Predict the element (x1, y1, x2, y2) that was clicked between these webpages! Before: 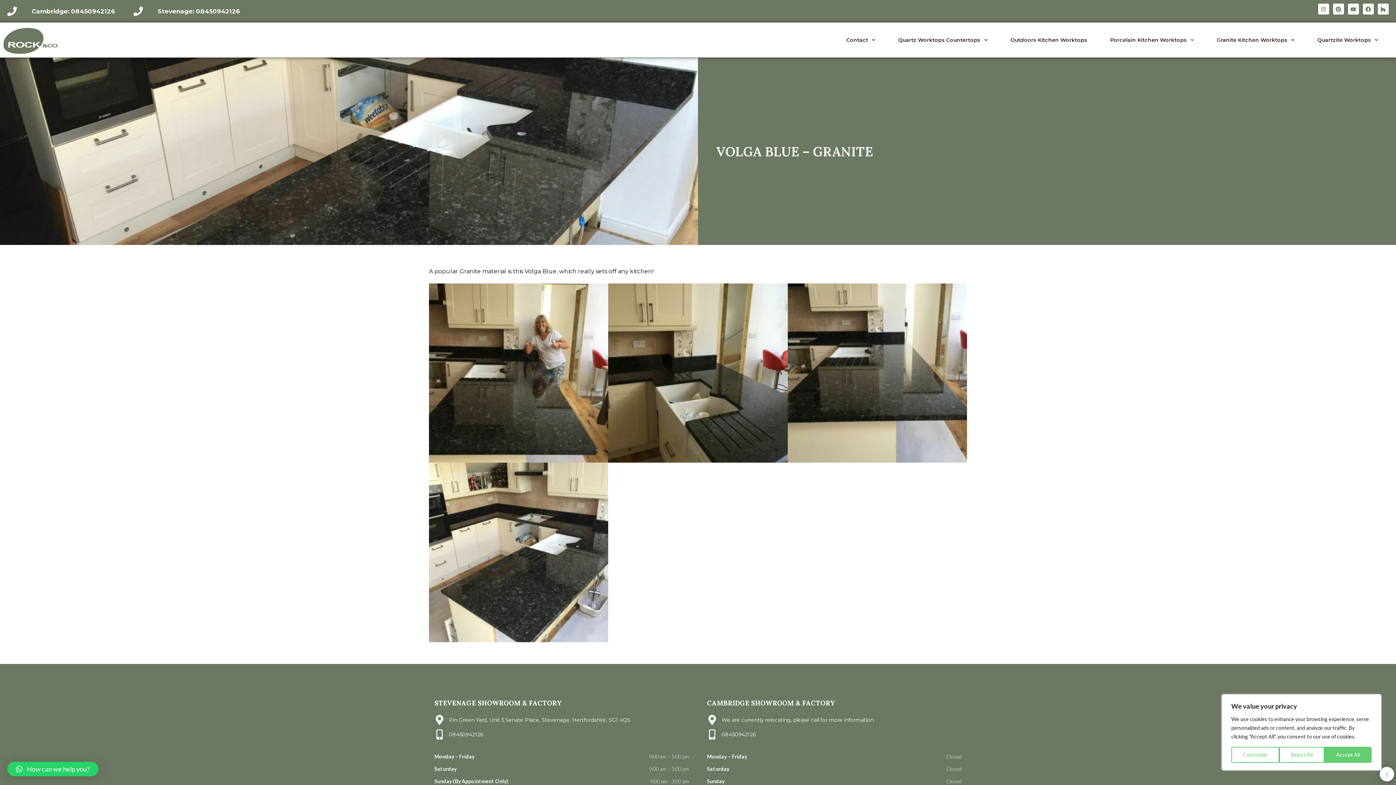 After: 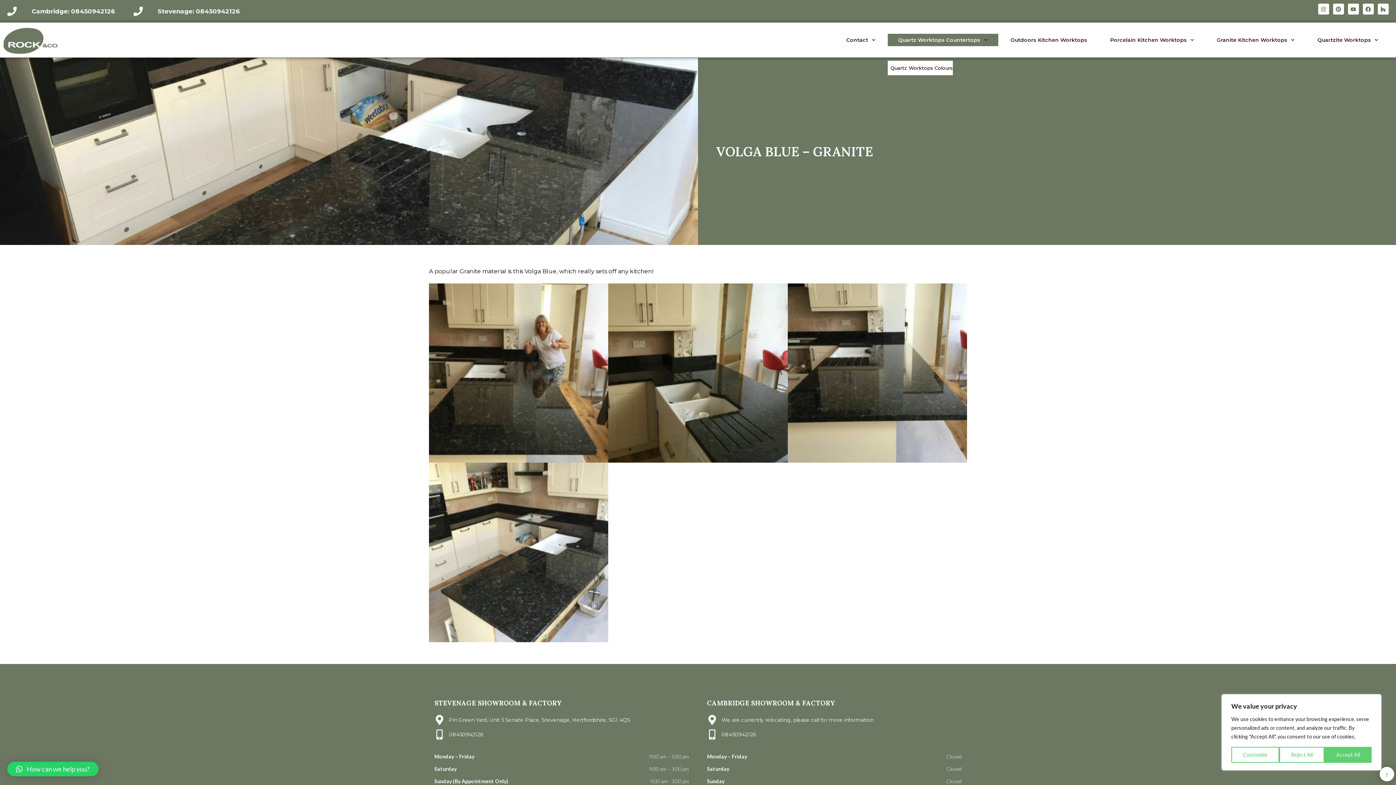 Action: label: Quartz Worktops Countertops bbox: (887, 33, 998, 46)